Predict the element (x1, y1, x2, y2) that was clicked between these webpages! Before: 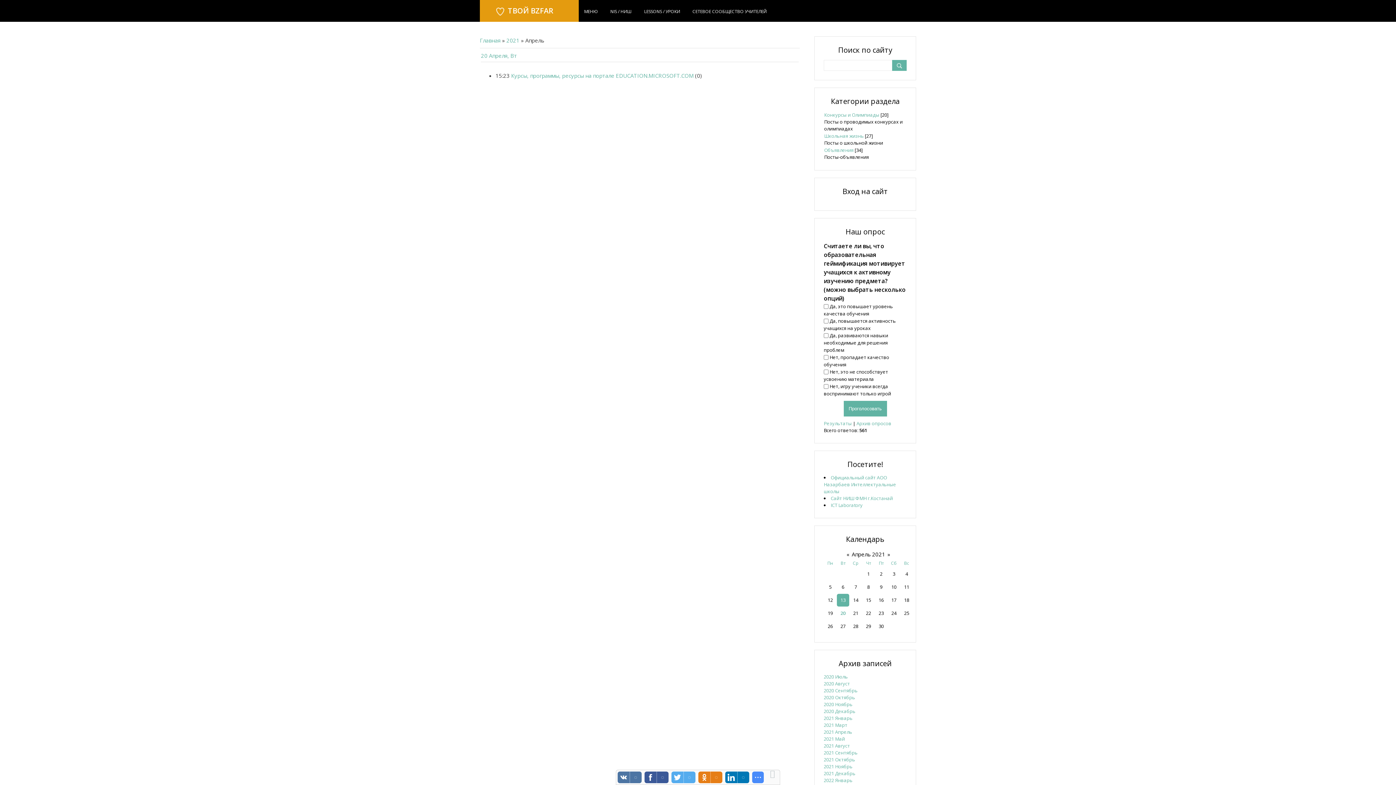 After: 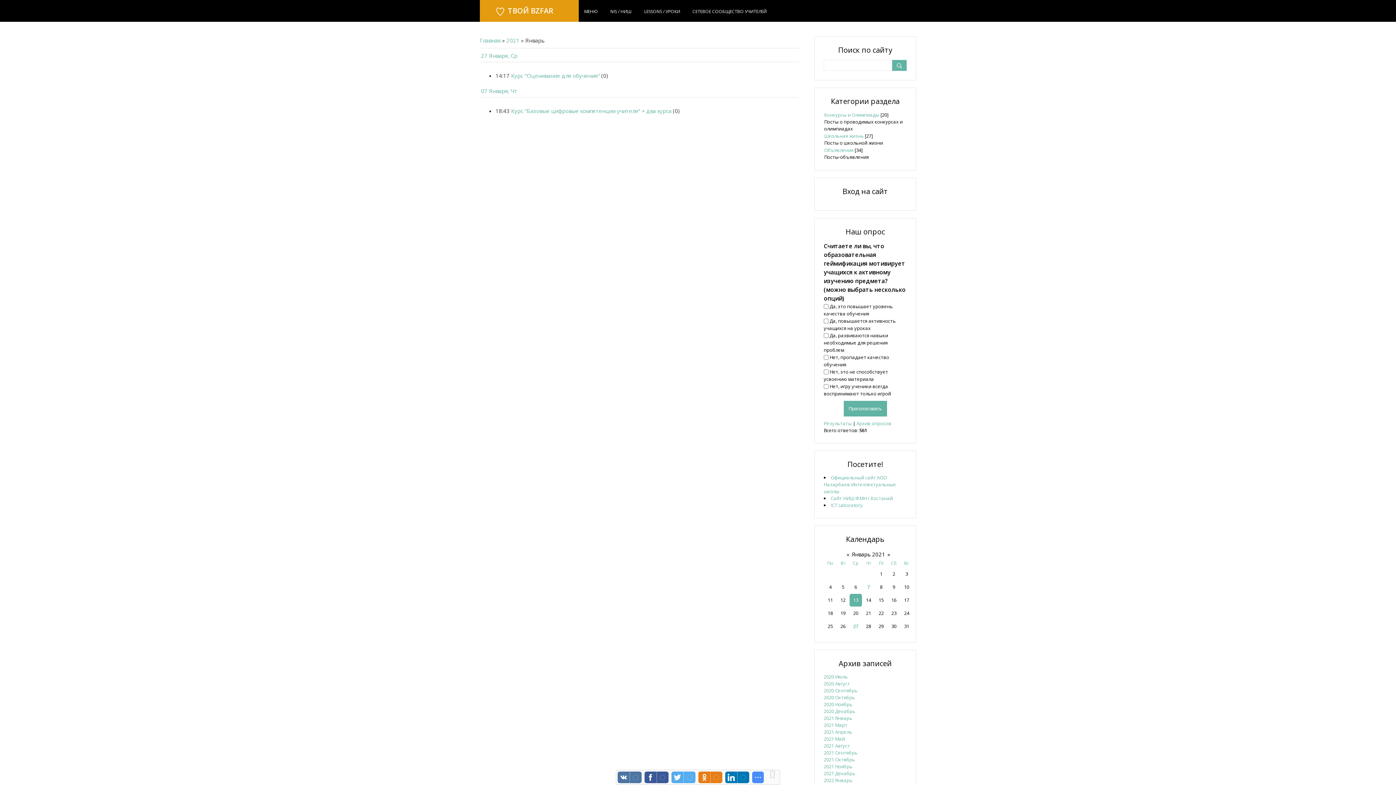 Action: bbox: (824, 715, 852, 721) label: 2021 Январь